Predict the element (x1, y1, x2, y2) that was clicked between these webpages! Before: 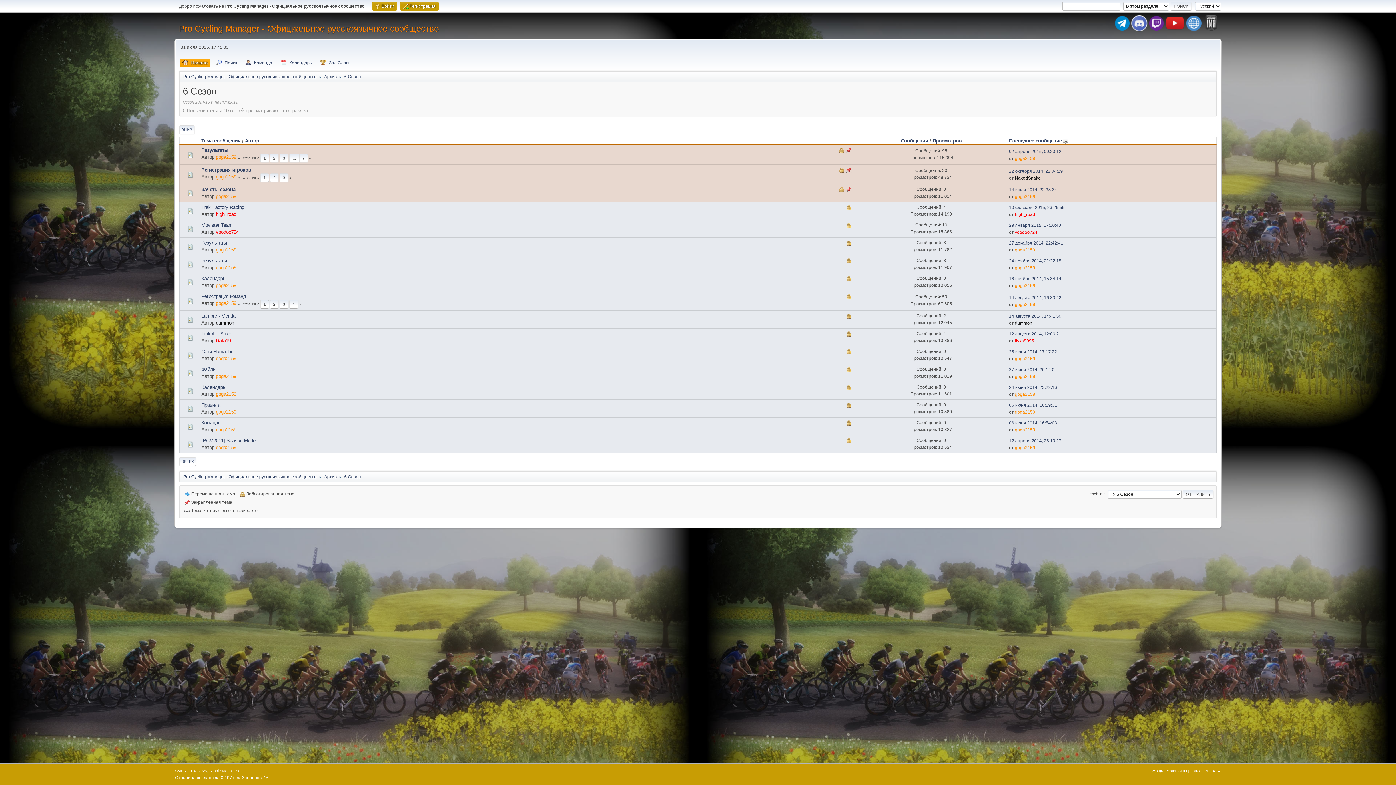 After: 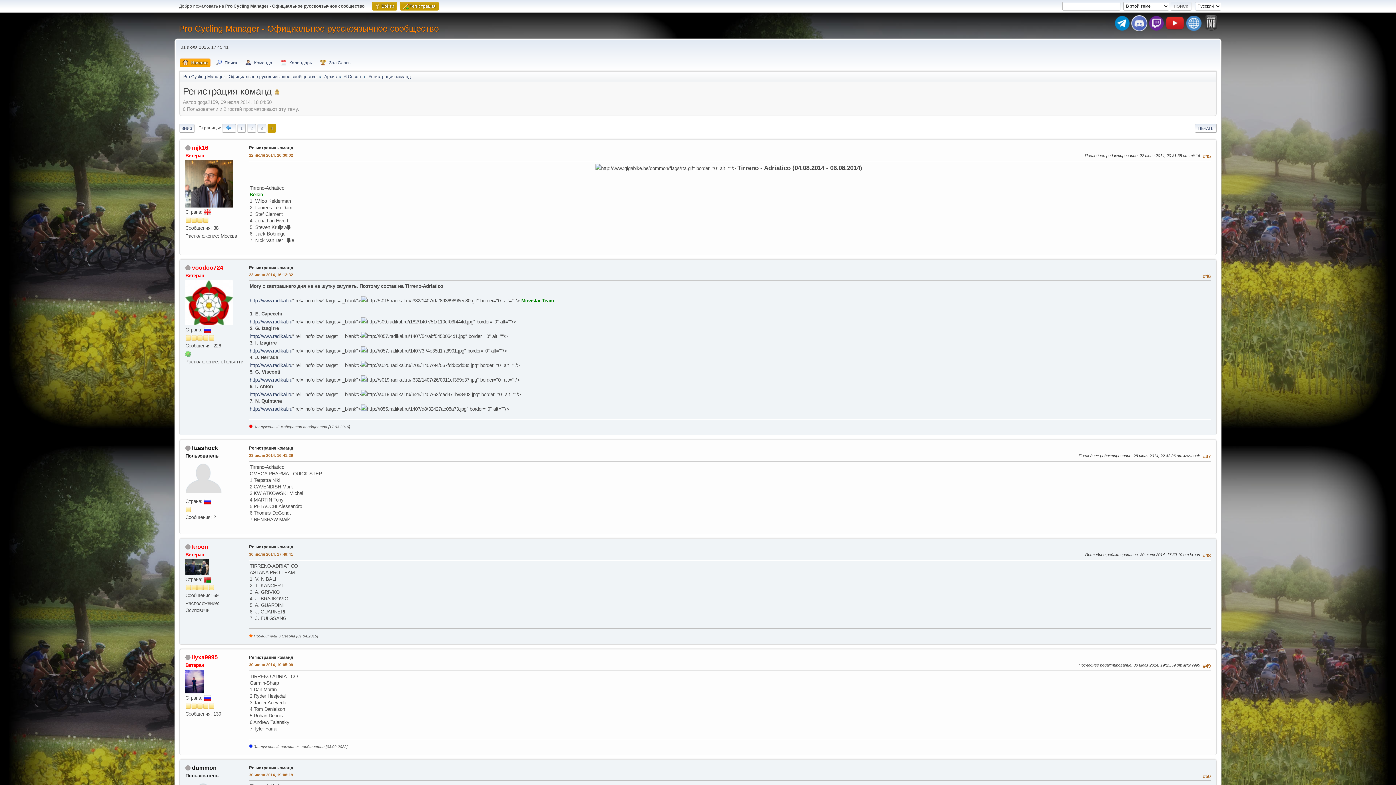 Action: bbox: (289, 299, 298, 308) label: 4